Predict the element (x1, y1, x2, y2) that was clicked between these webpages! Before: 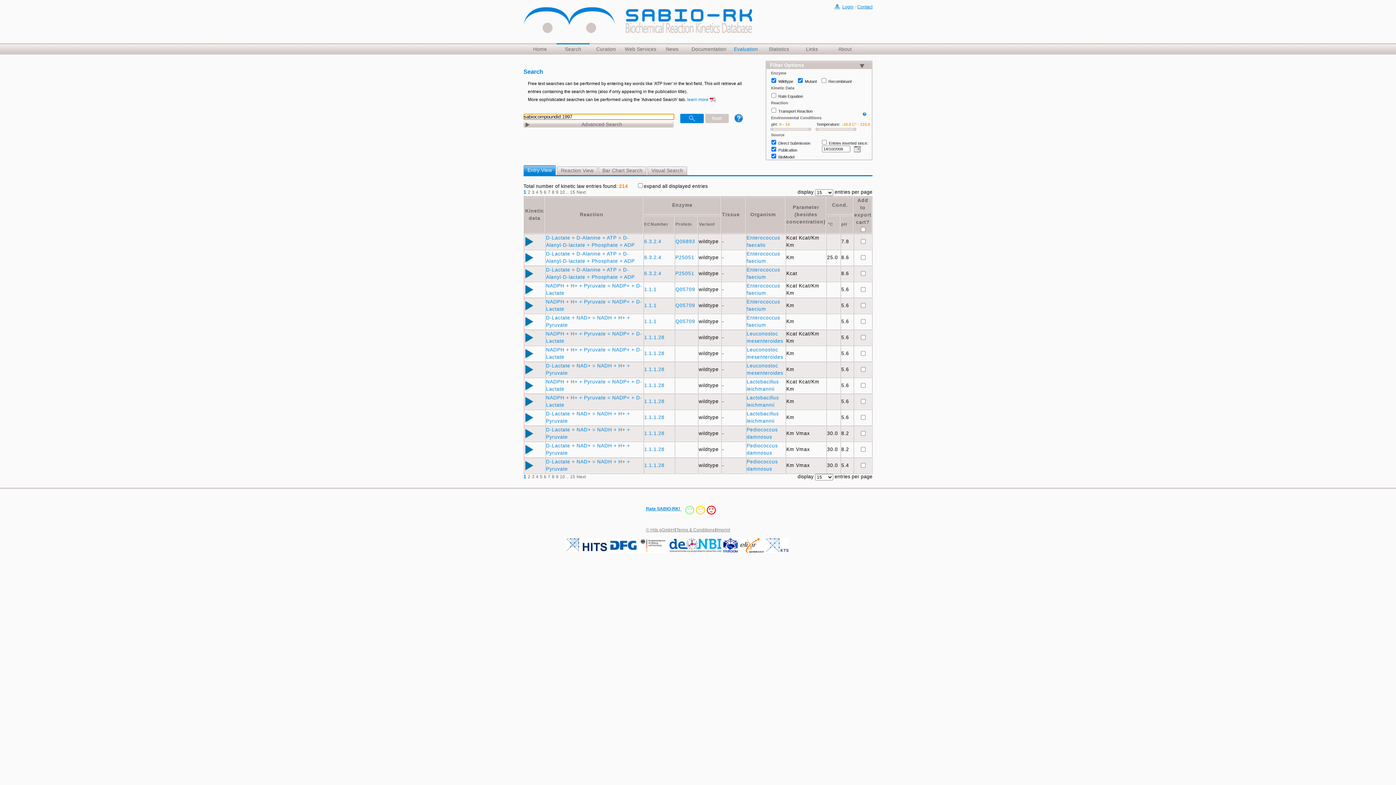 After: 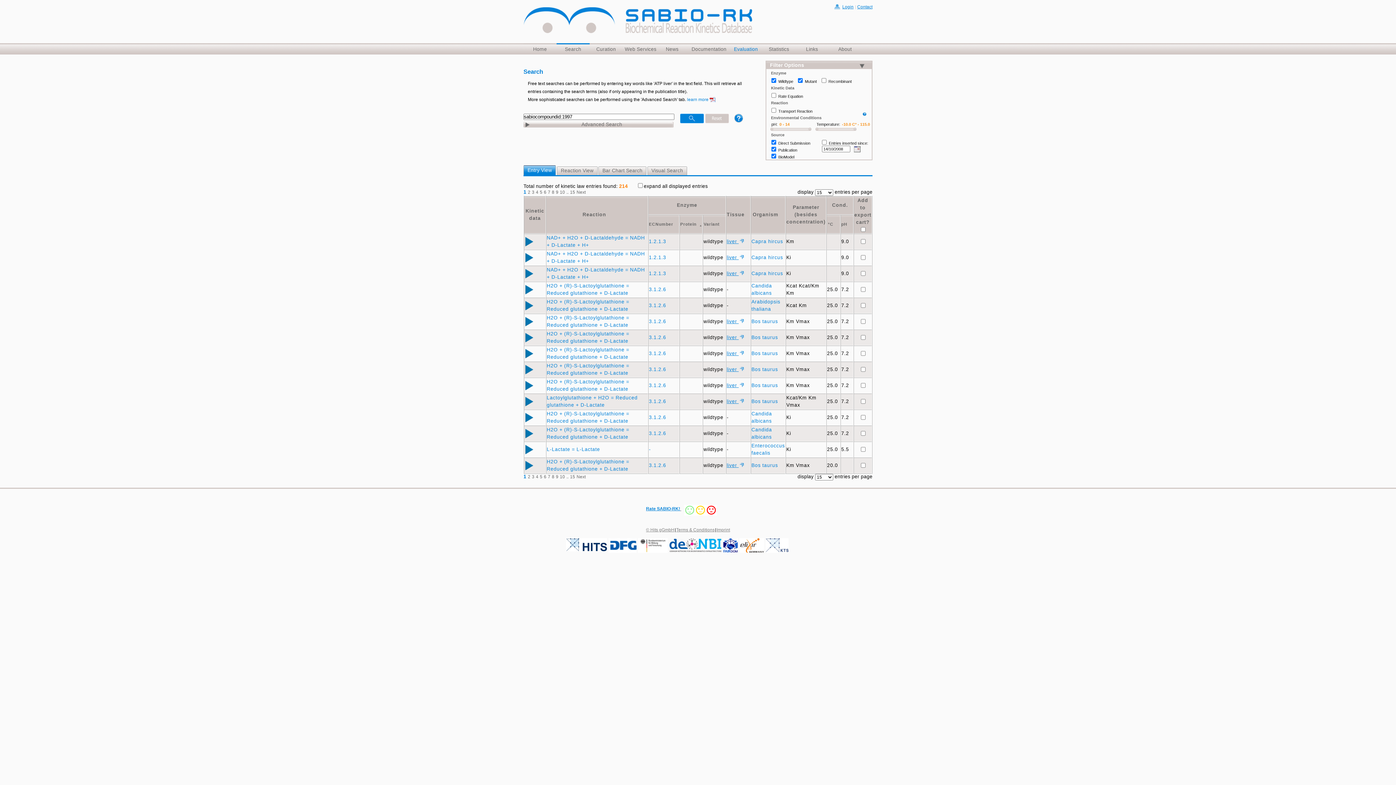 Action: bbox: (675, 222, 697, 226) label: Protein